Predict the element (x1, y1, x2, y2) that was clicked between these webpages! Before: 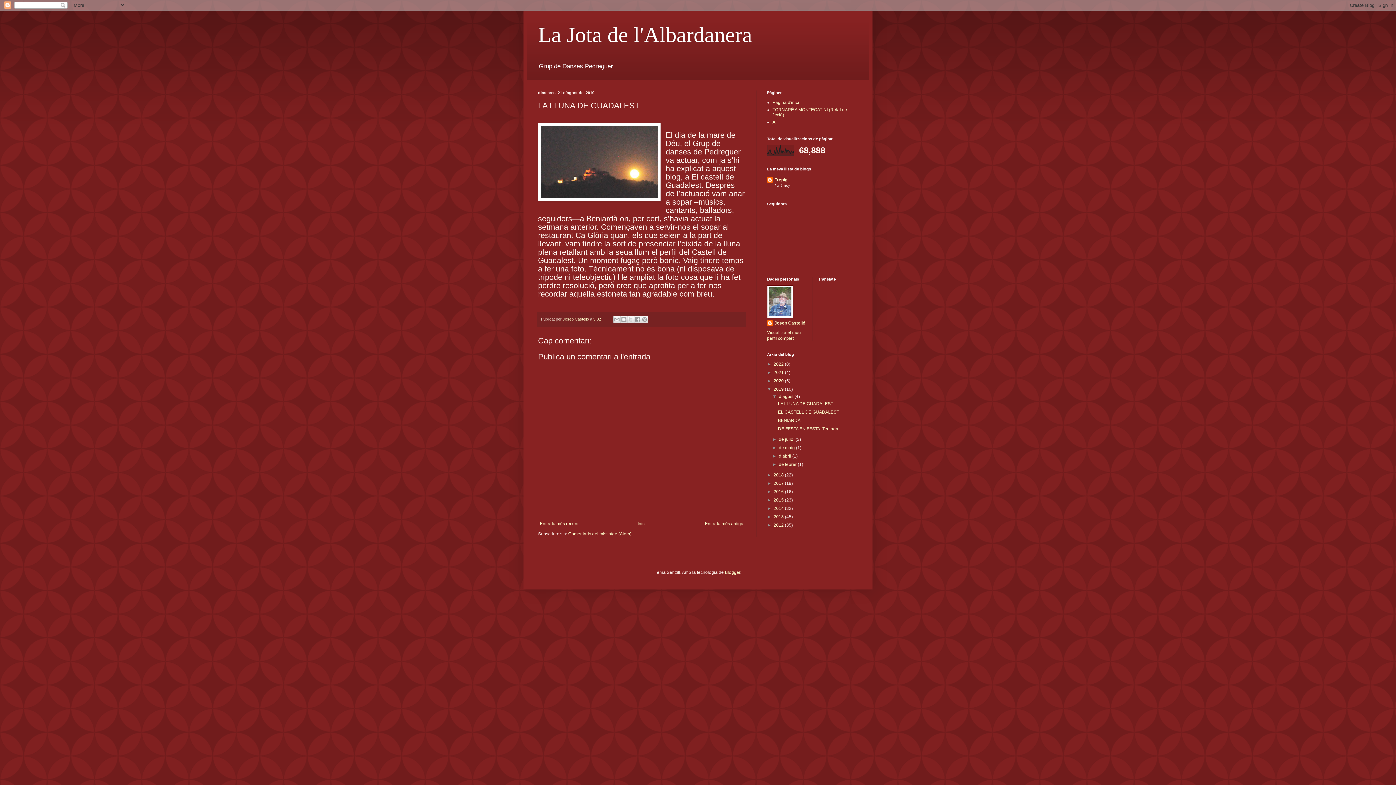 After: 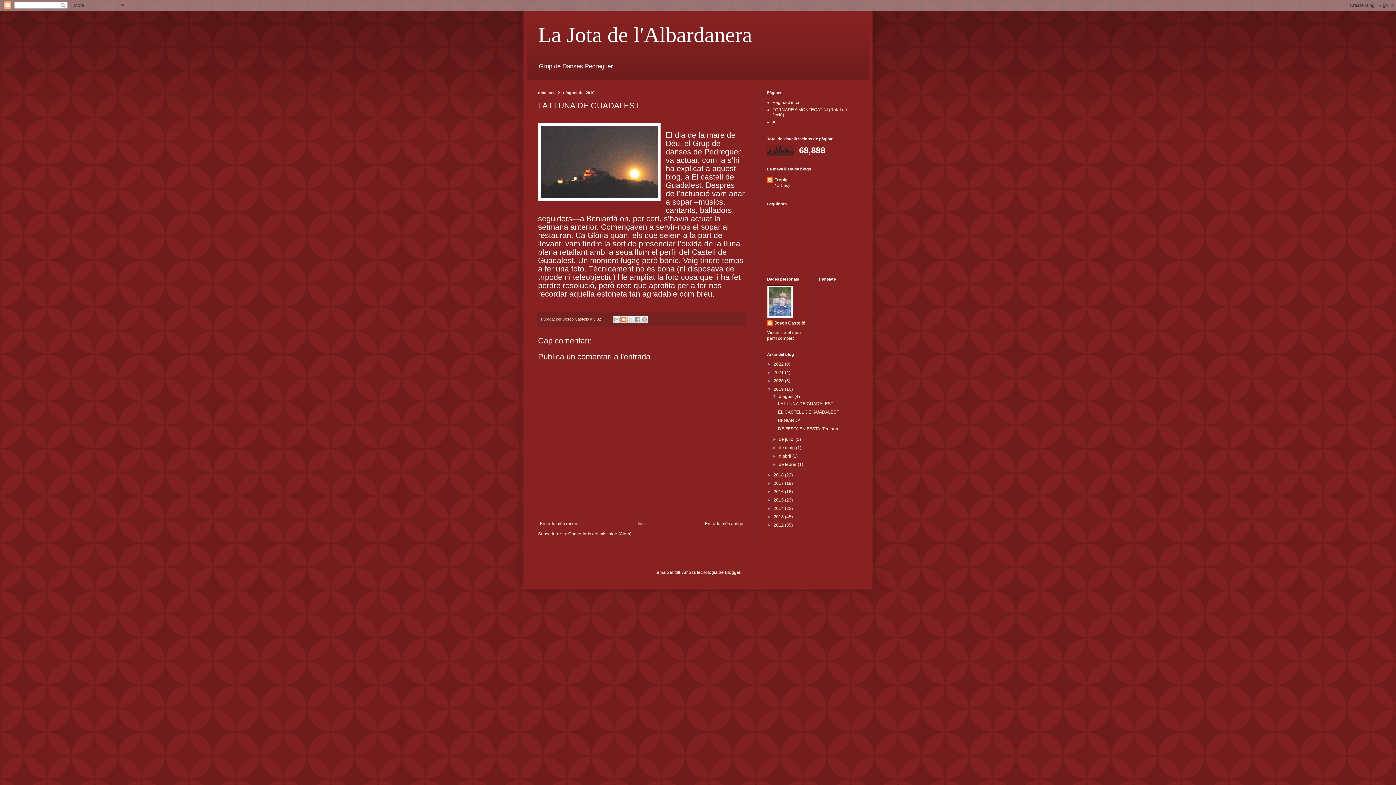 Action: label: BlogThis! bbox: (620, 316, 627, 323)